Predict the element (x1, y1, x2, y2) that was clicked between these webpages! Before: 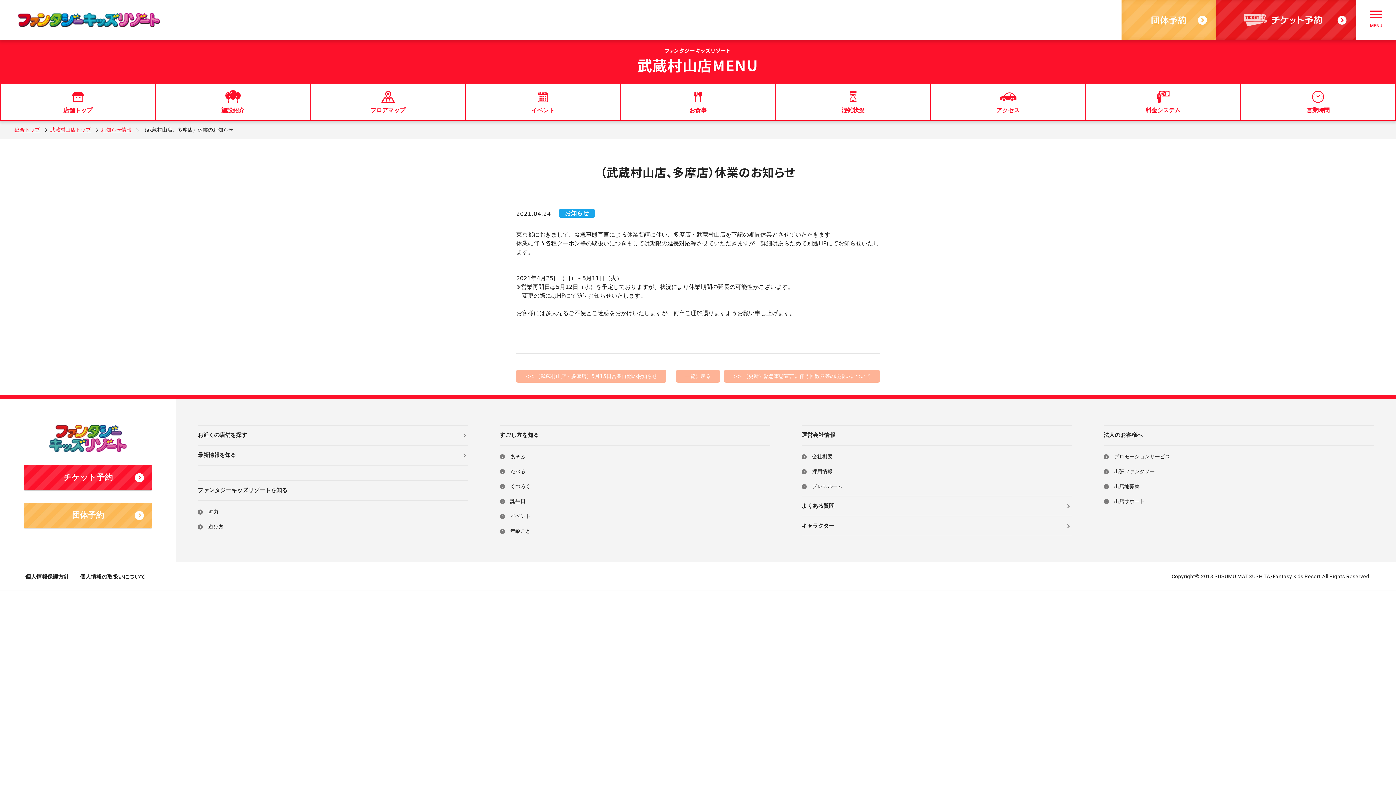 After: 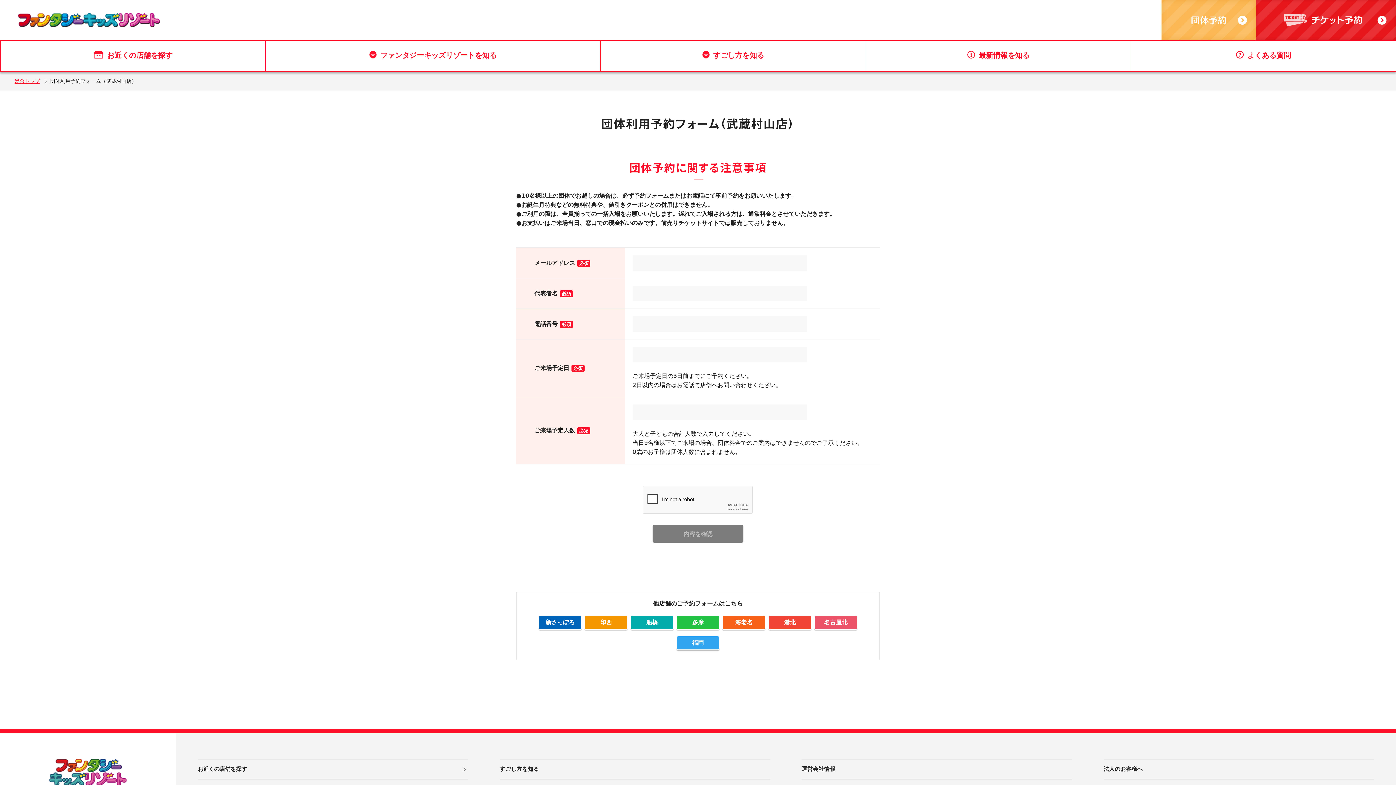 Action: bbox: (1121, 0, 1216, 40)